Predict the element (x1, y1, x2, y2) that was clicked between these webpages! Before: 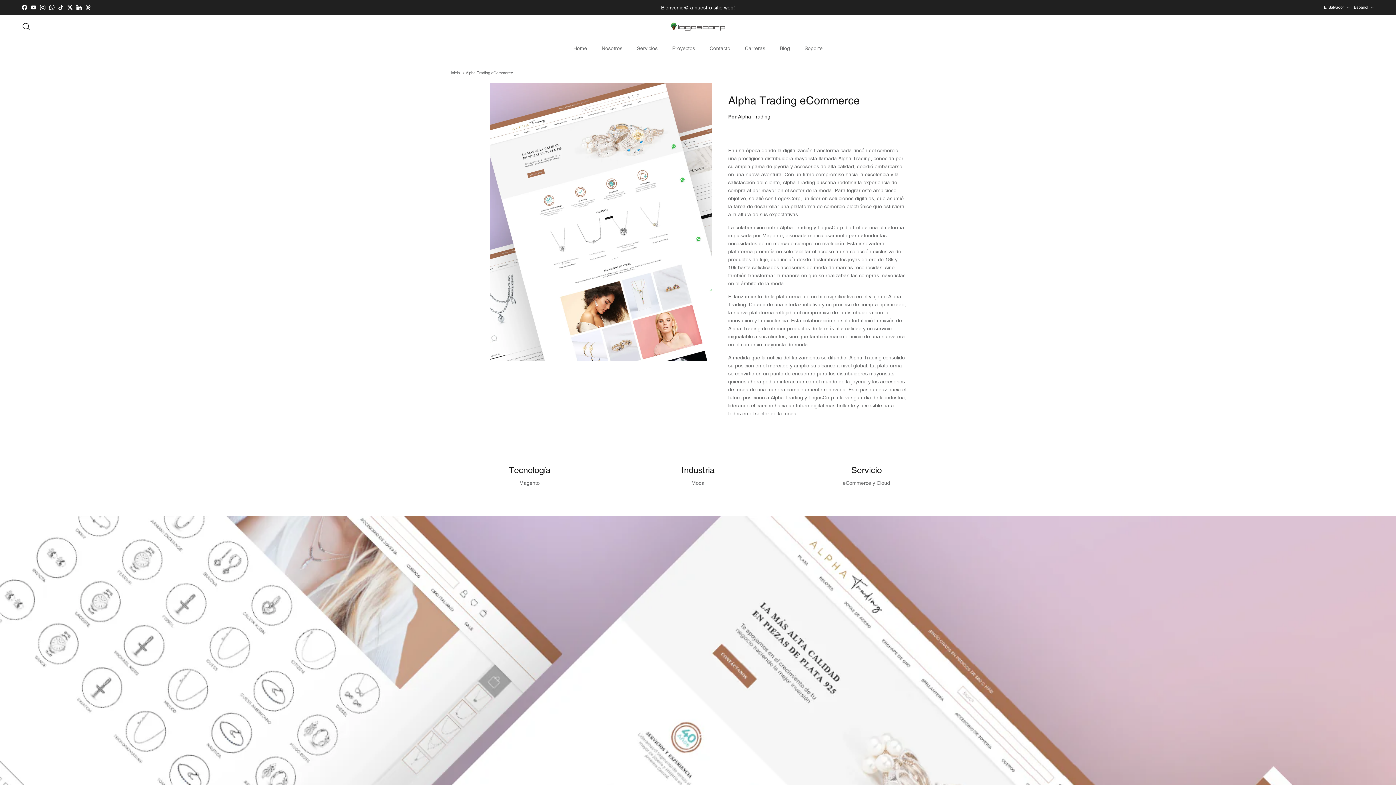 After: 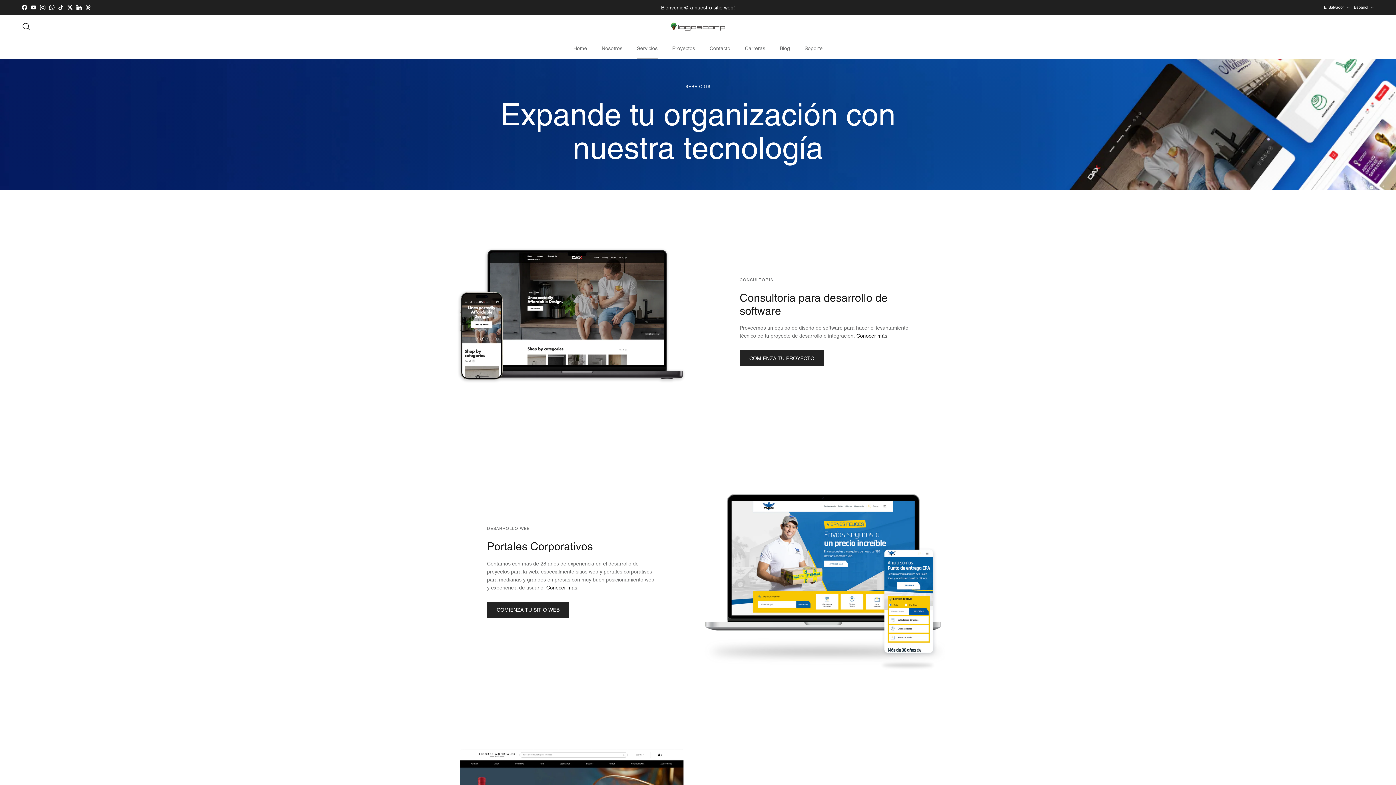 Action: label: Servicios bbox: (630, 38, 664, 58)